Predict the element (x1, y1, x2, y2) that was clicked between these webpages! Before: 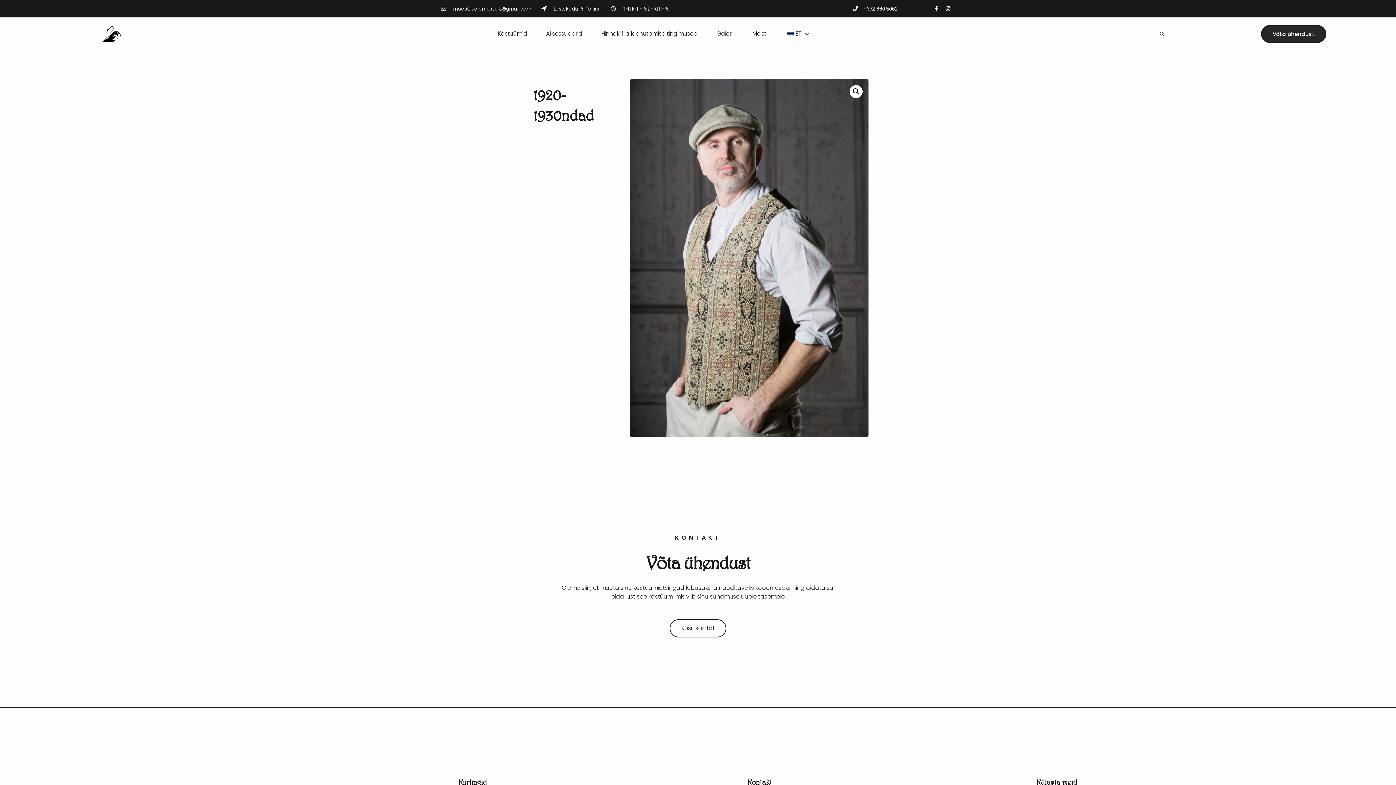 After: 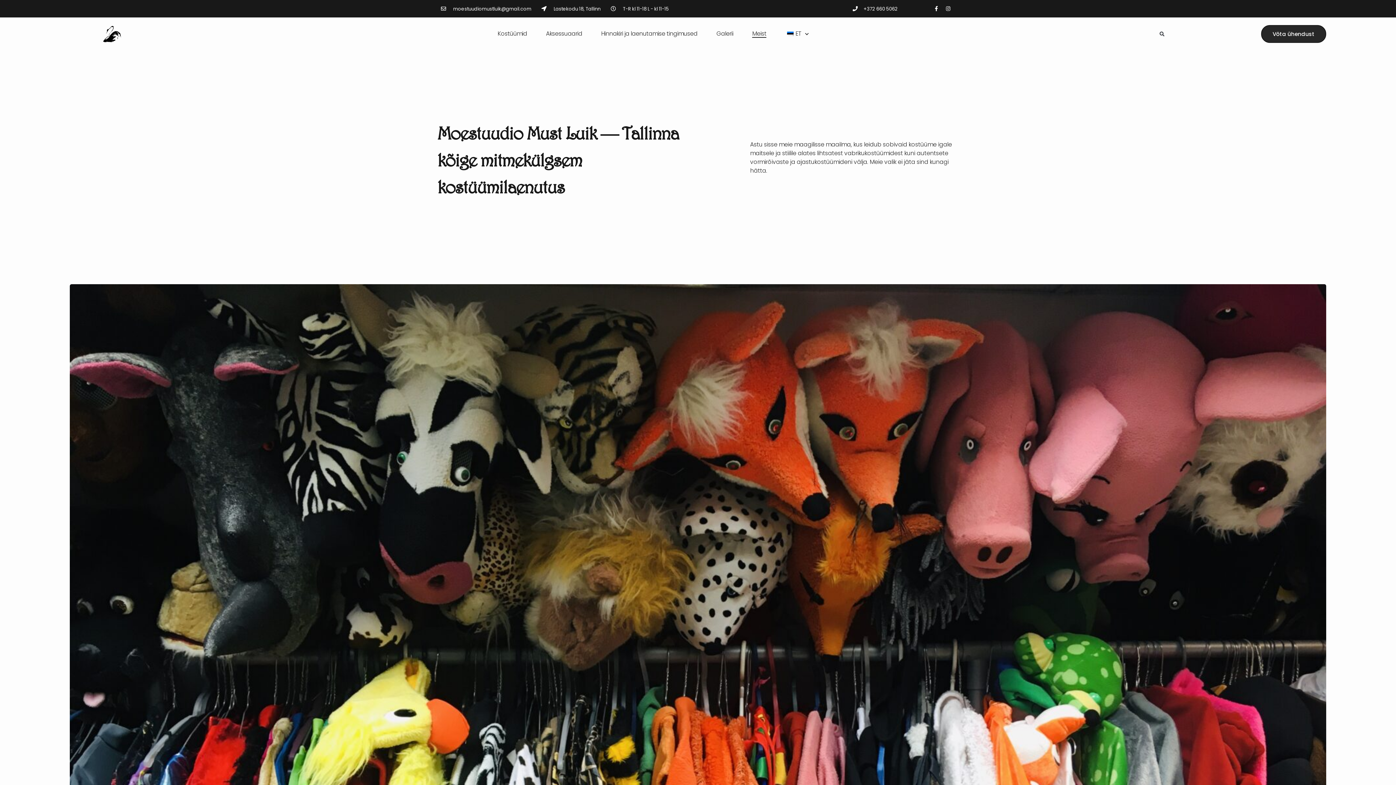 Action: bbox: (752, 29, 766, 37) label: Meist